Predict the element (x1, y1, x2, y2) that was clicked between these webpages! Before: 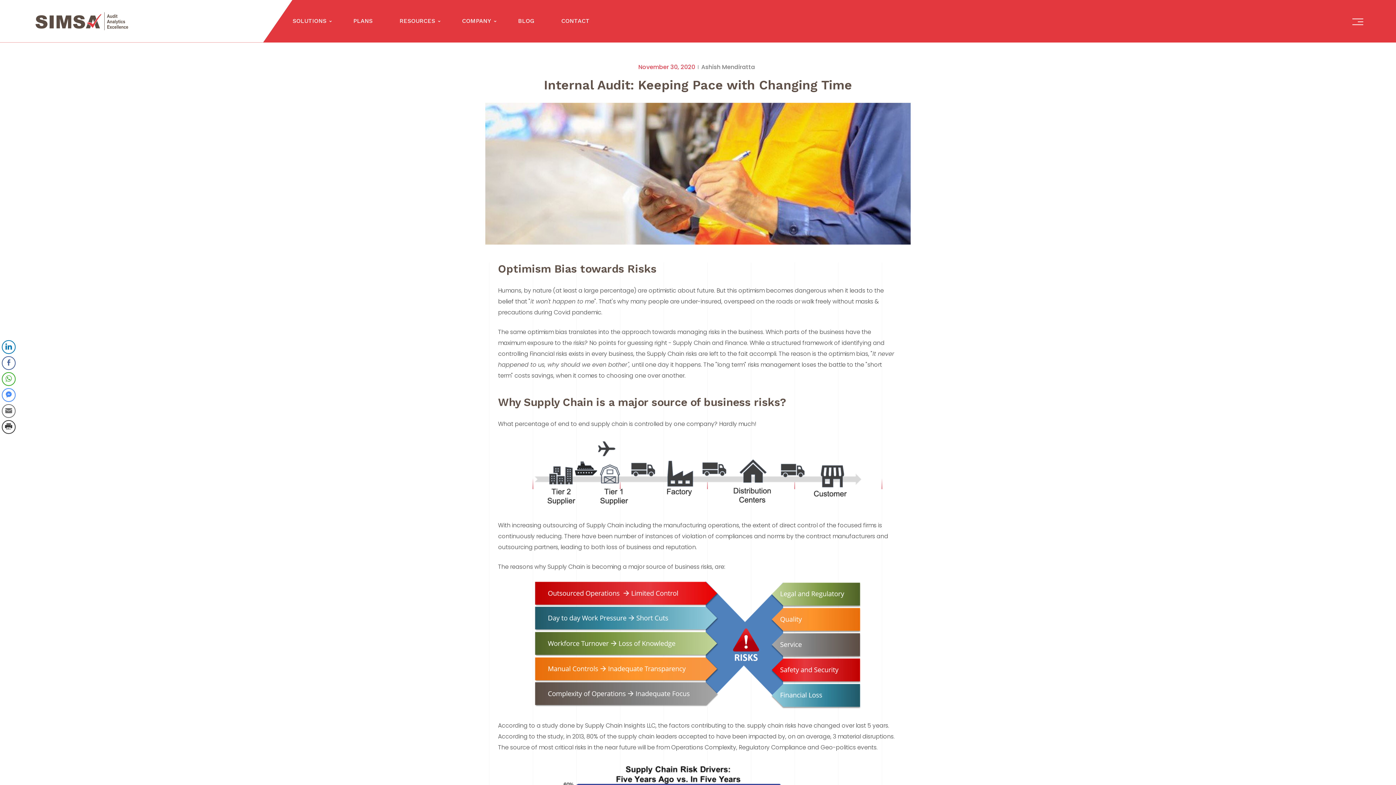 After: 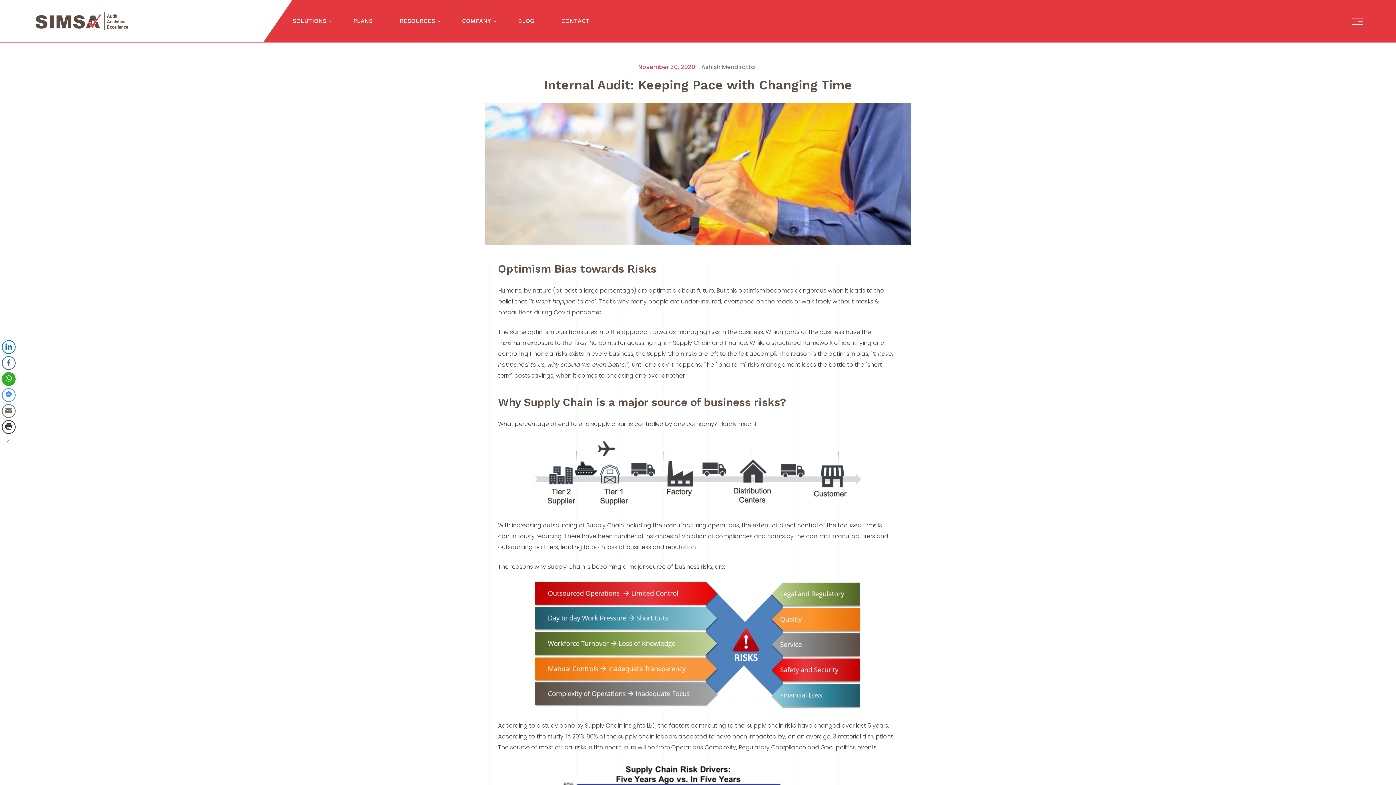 Action: label: WhatsApp Share bbox: (1, 372, 15, 386)